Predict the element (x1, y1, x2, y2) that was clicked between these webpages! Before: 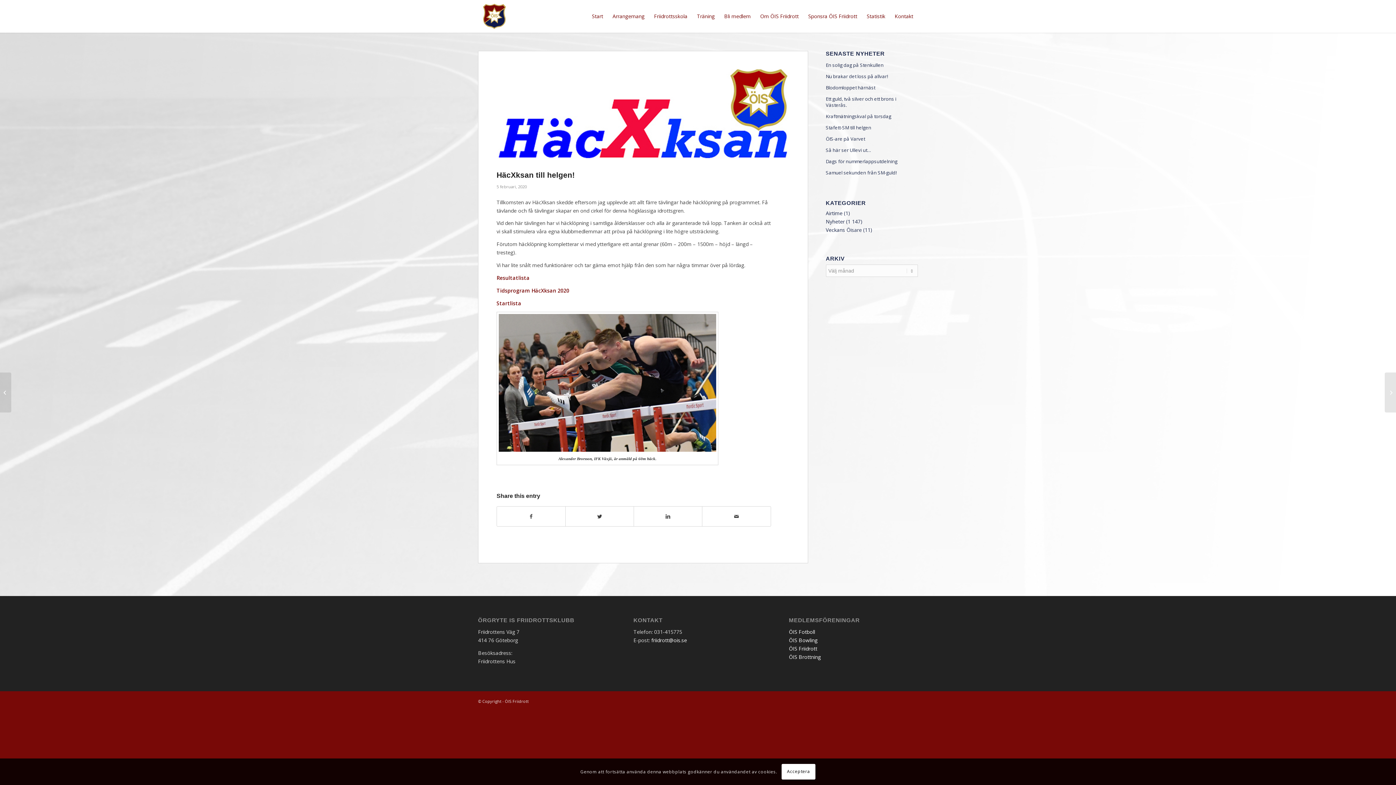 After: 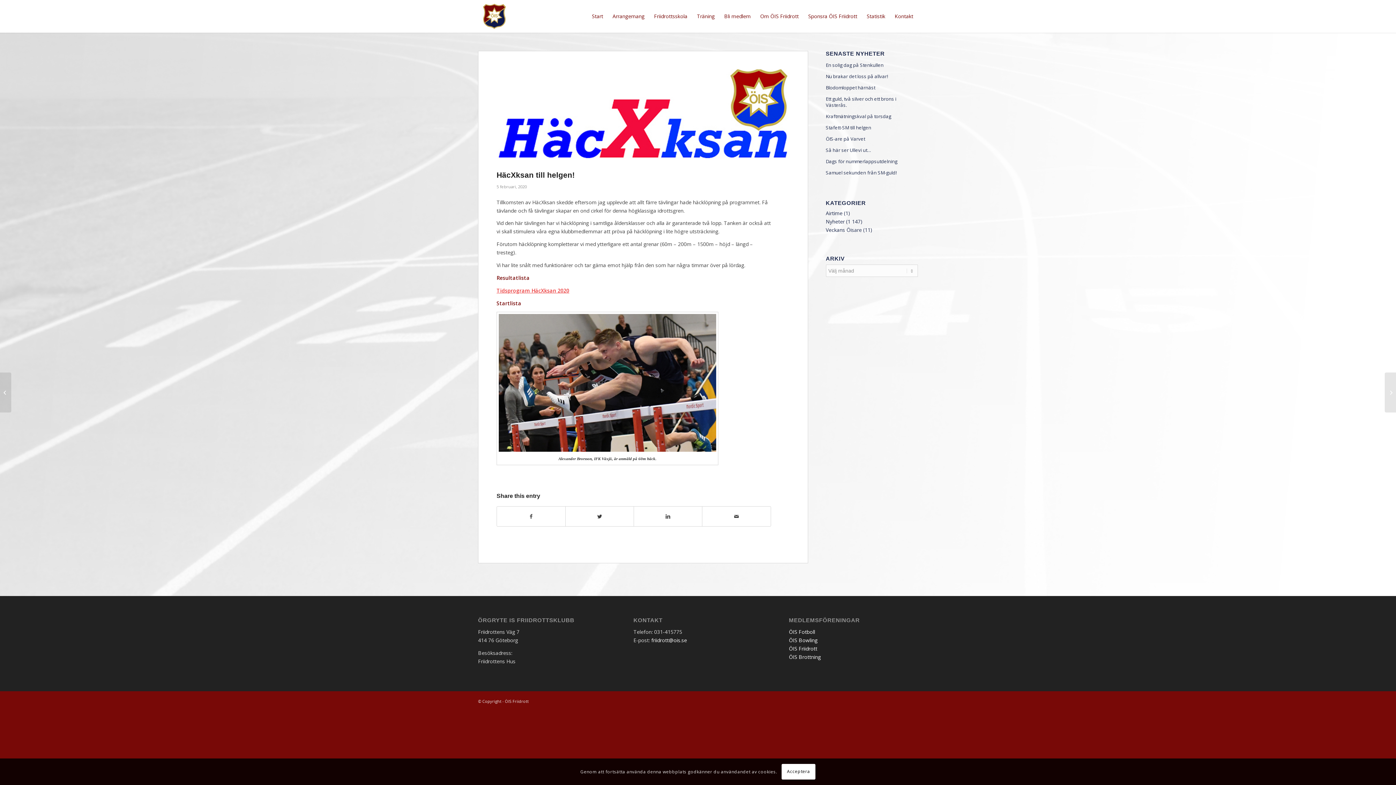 Action: label: Tidsprogram HäcXksan 2020 bbox: (496, 287, 569, 294)